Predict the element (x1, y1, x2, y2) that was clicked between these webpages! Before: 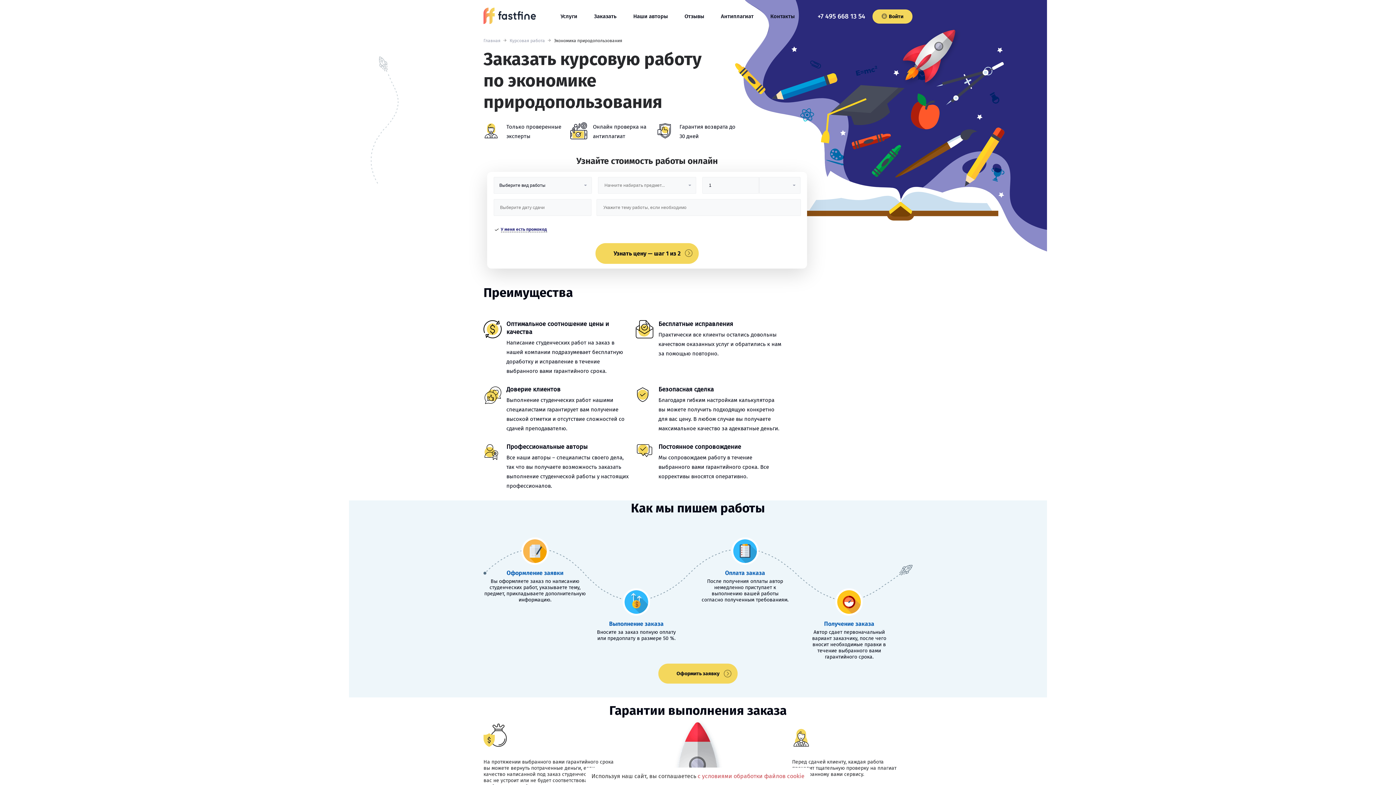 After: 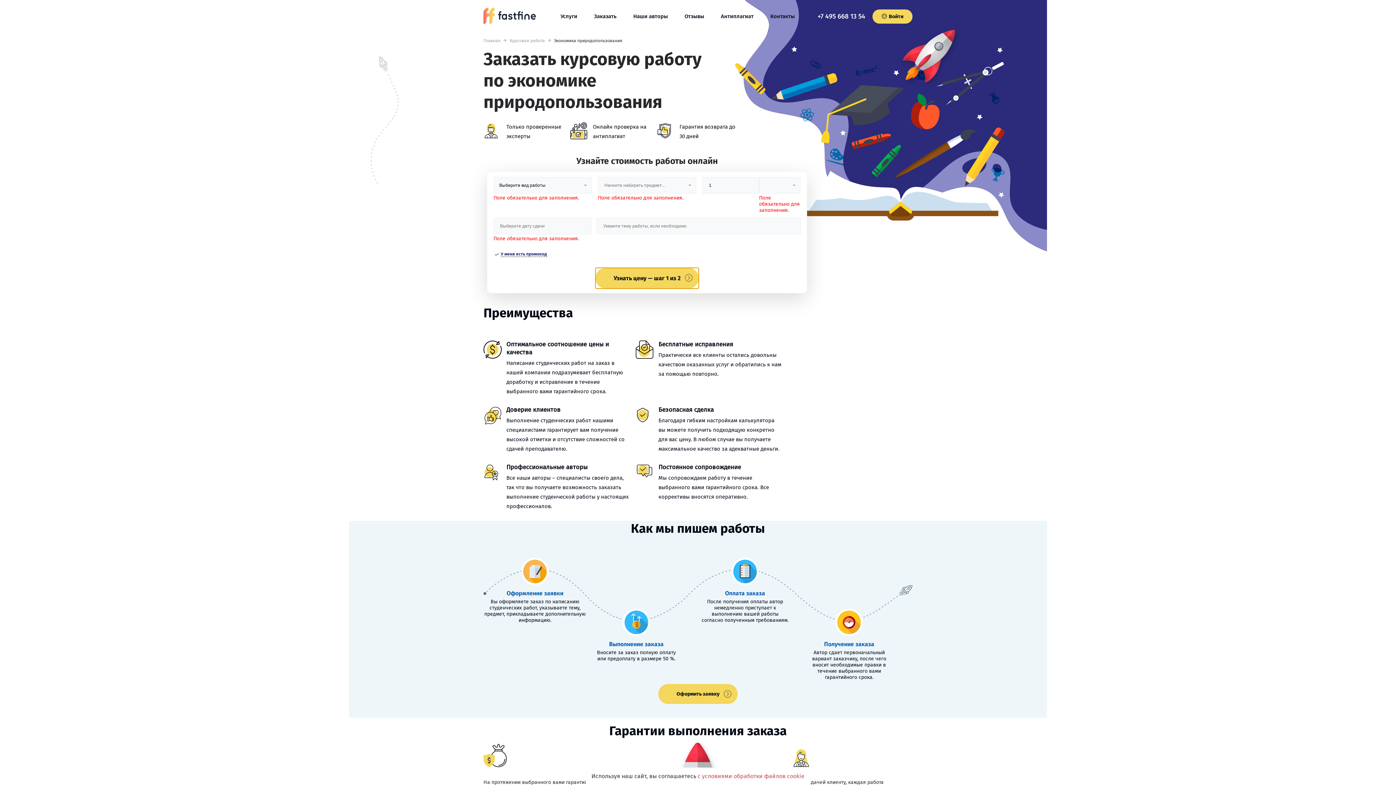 Action: label: Узнать цену — шаг 1 из 2 bbox: (595, 243, 698, 263)